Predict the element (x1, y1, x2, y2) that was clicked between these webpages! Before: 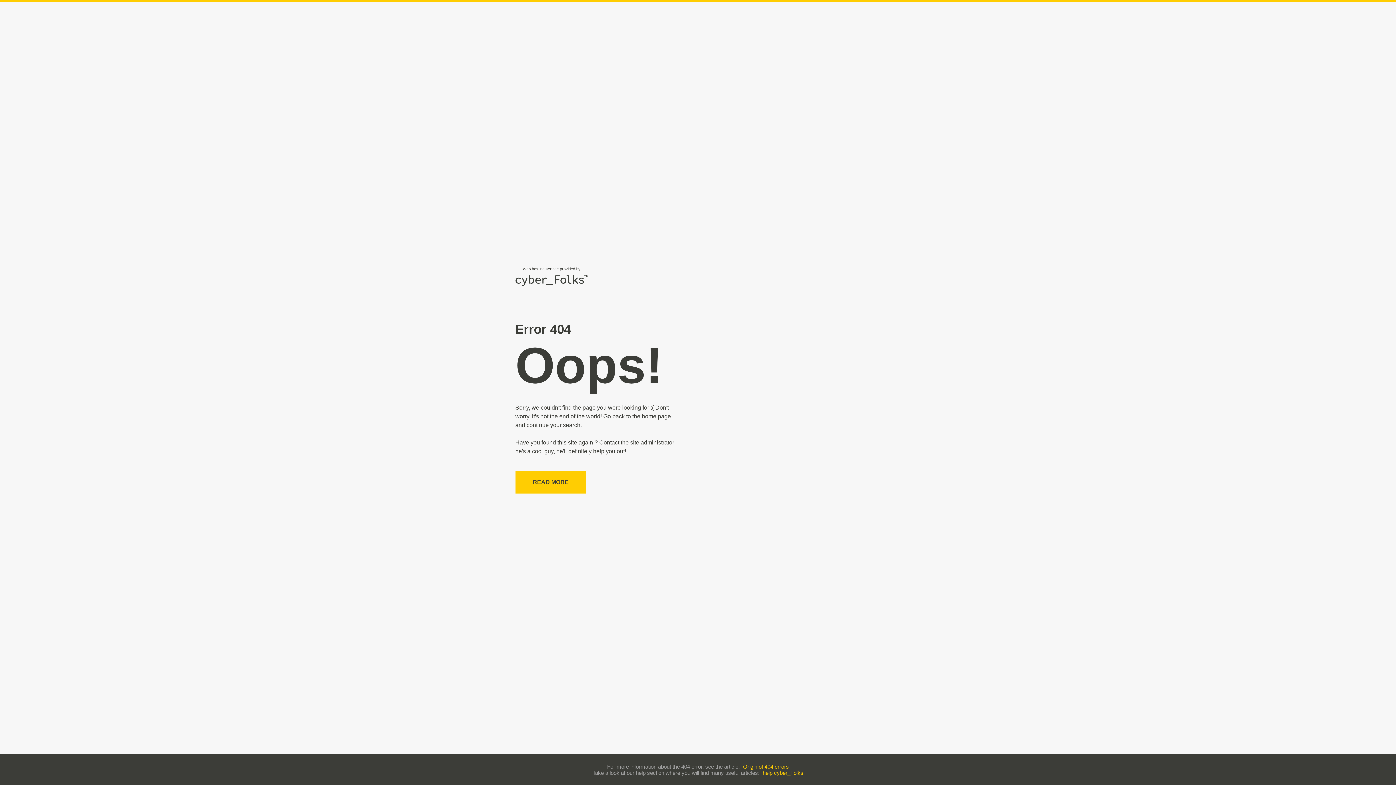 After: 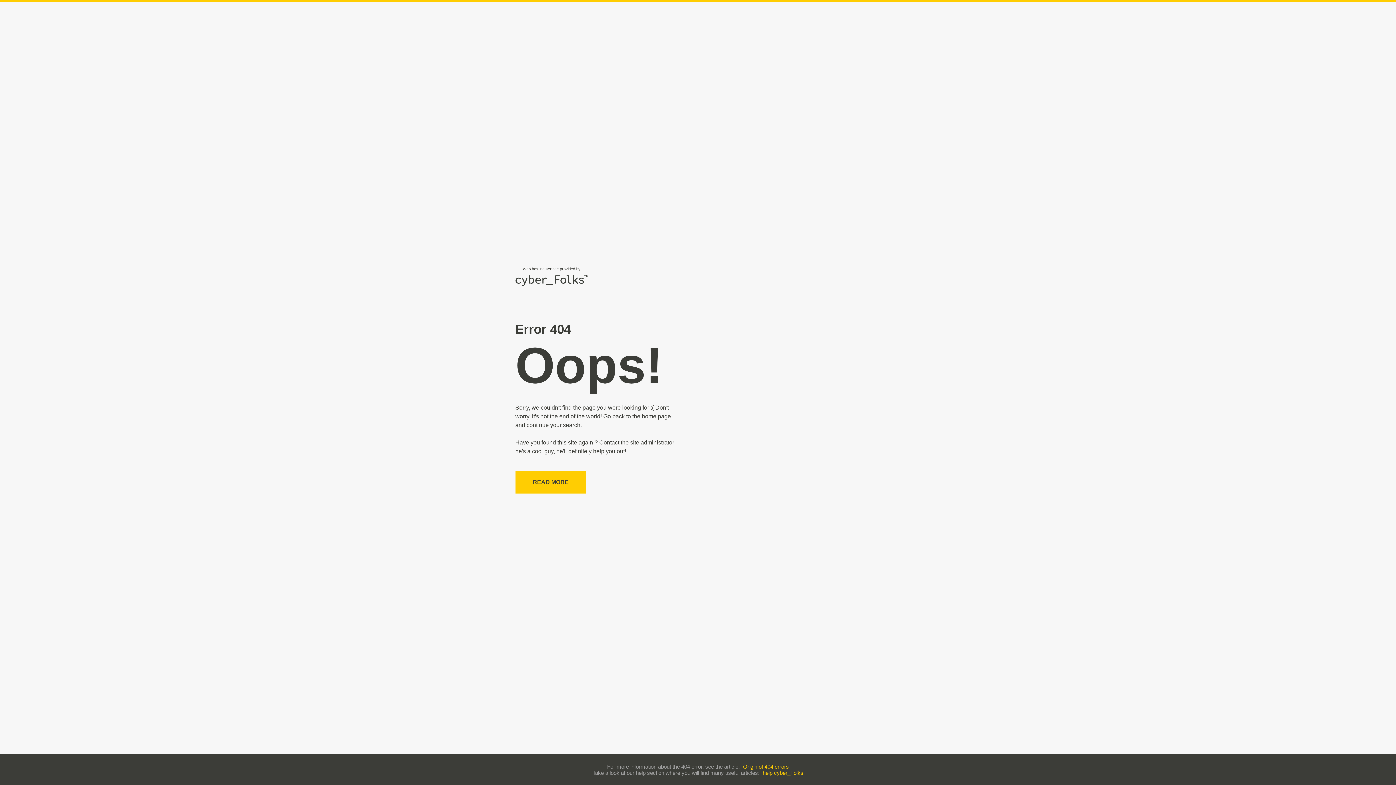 Action: label: help cyber_Folks bbox: (762, 770, 803, 776)